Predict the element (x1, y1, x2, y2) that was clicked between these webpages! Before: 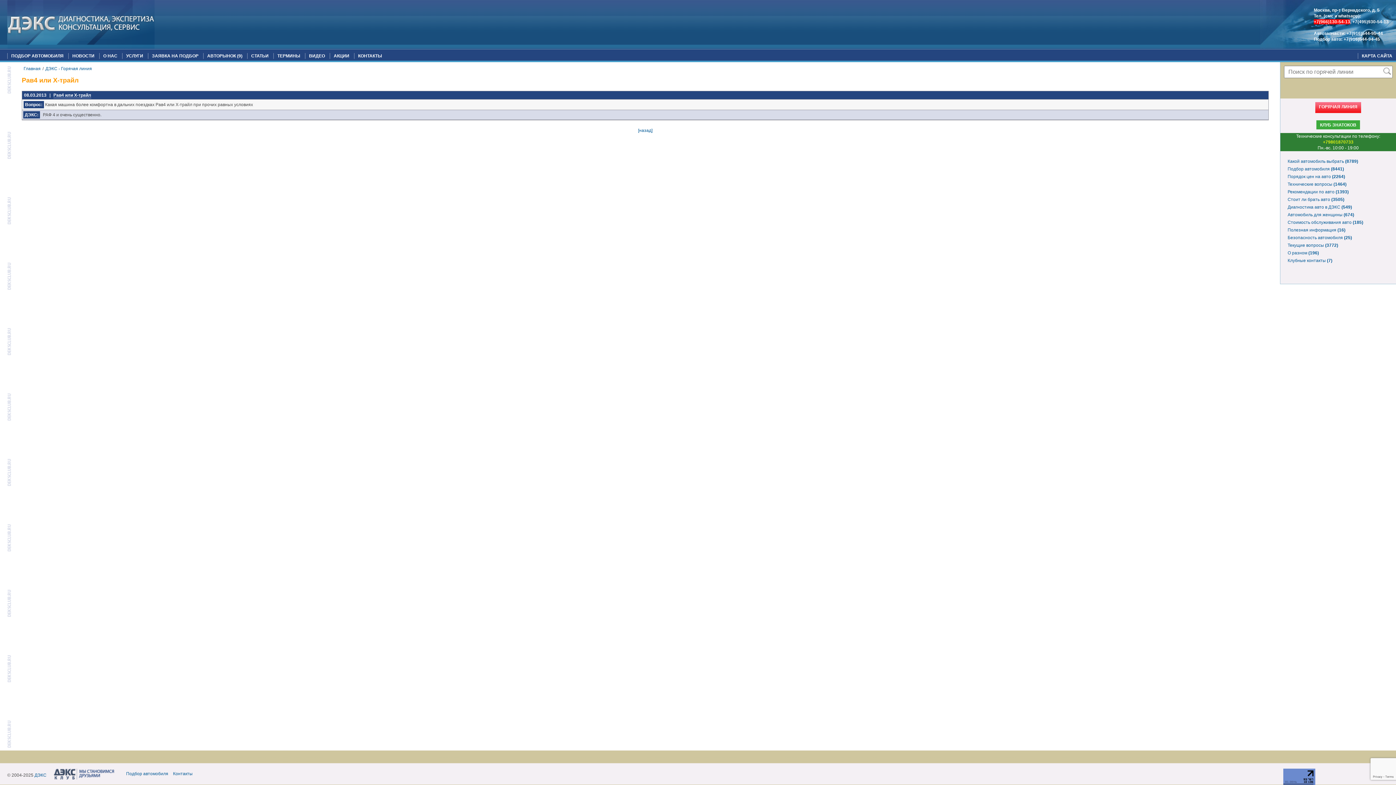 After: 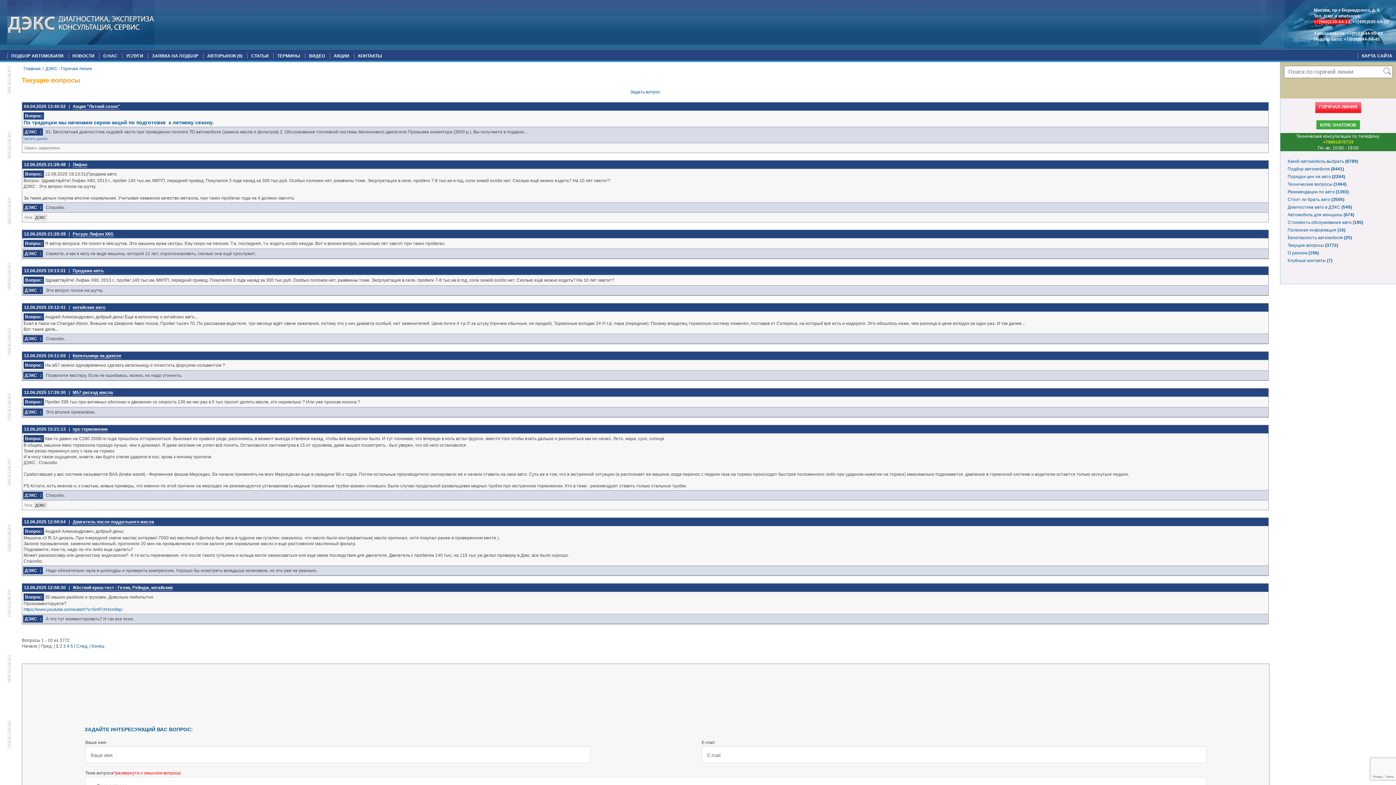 Action: label: Текущие вопросы (3772) bbox: (1288, 242, 1389, 248)